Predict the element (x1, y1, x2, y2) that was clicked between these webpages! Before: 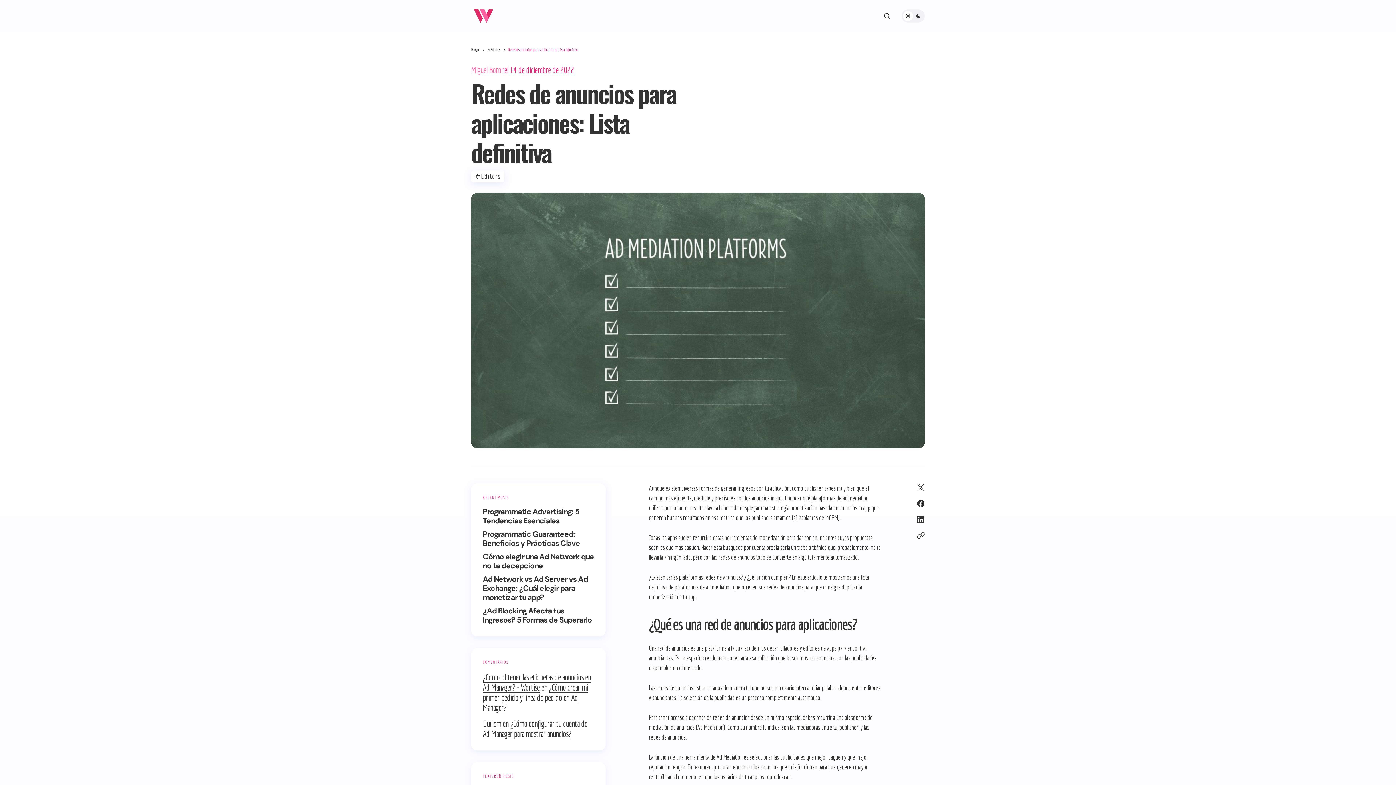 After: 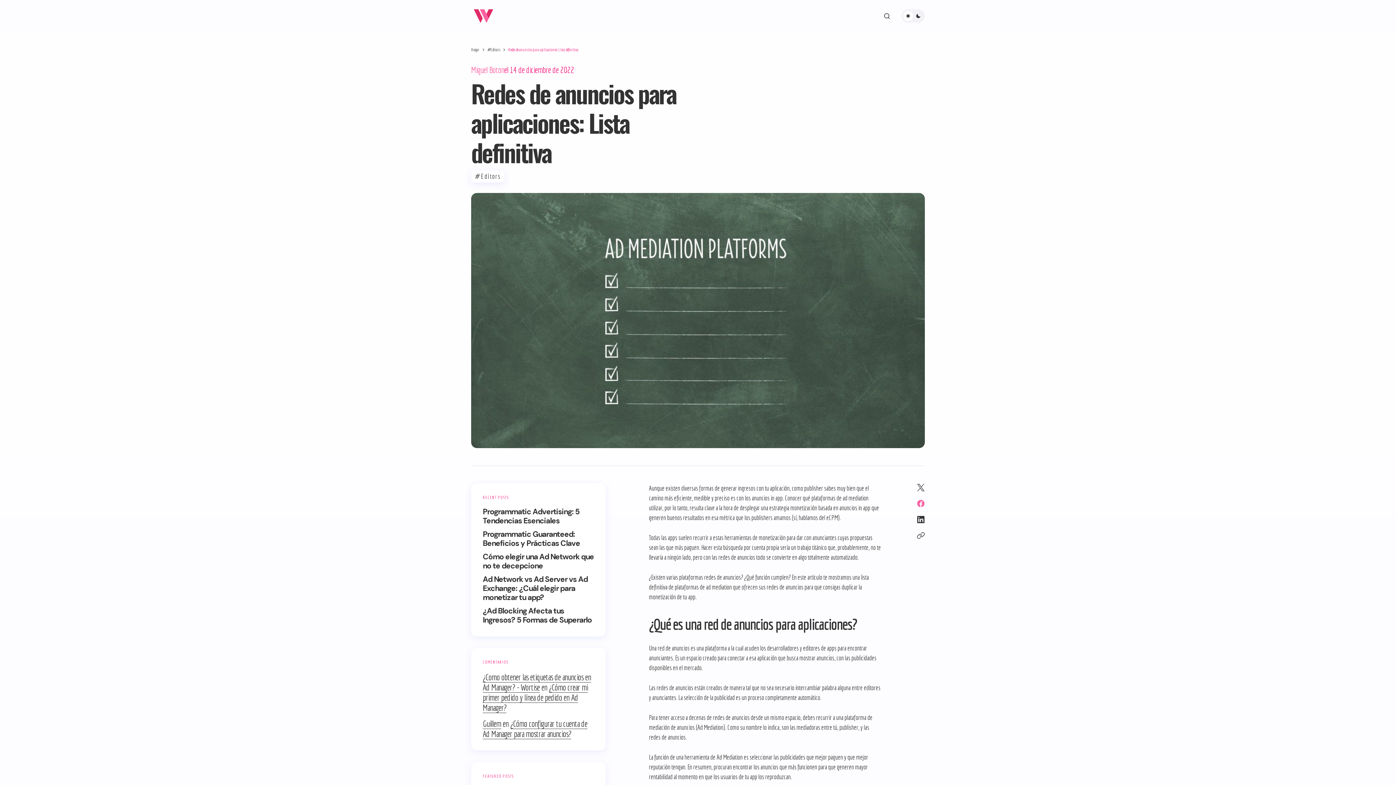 Action: bbox: (913, 496, 929, 512)